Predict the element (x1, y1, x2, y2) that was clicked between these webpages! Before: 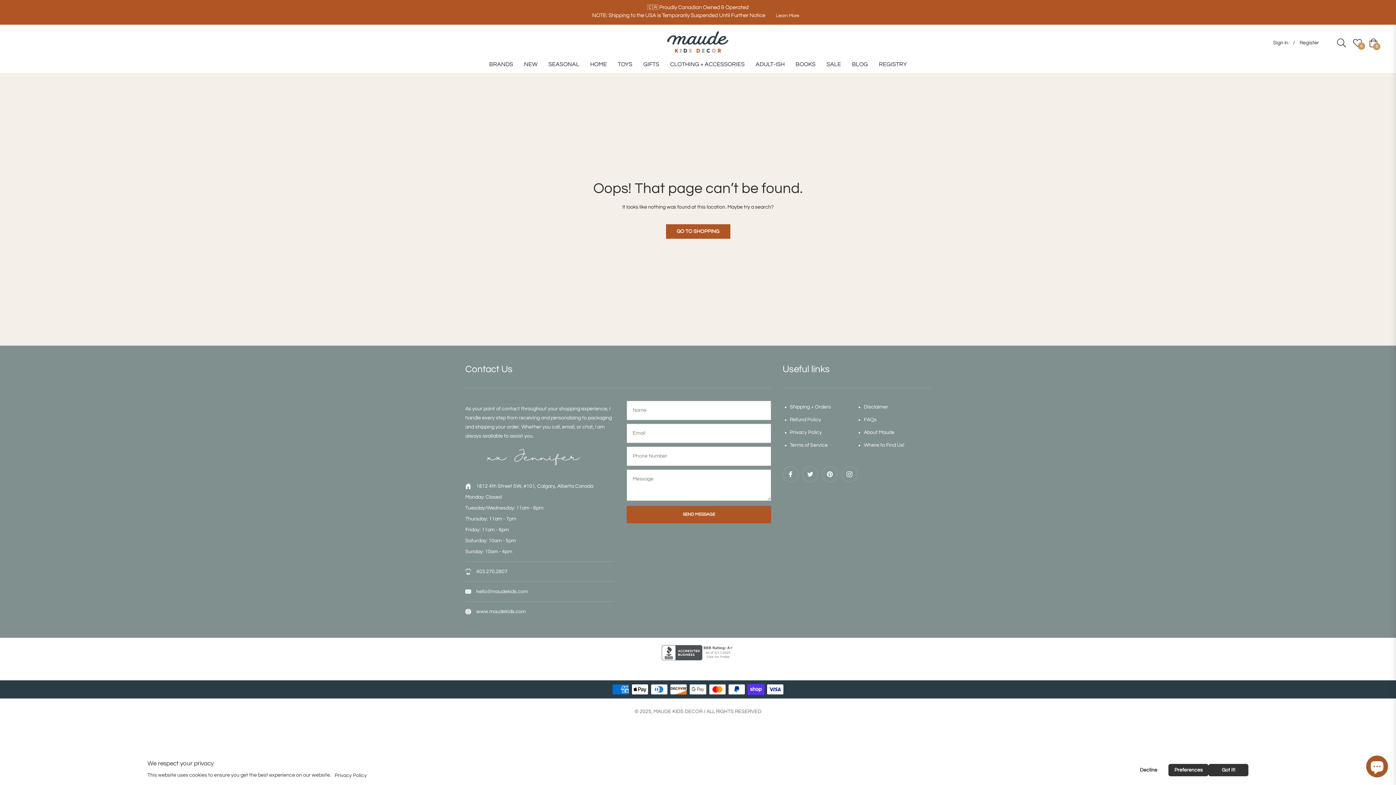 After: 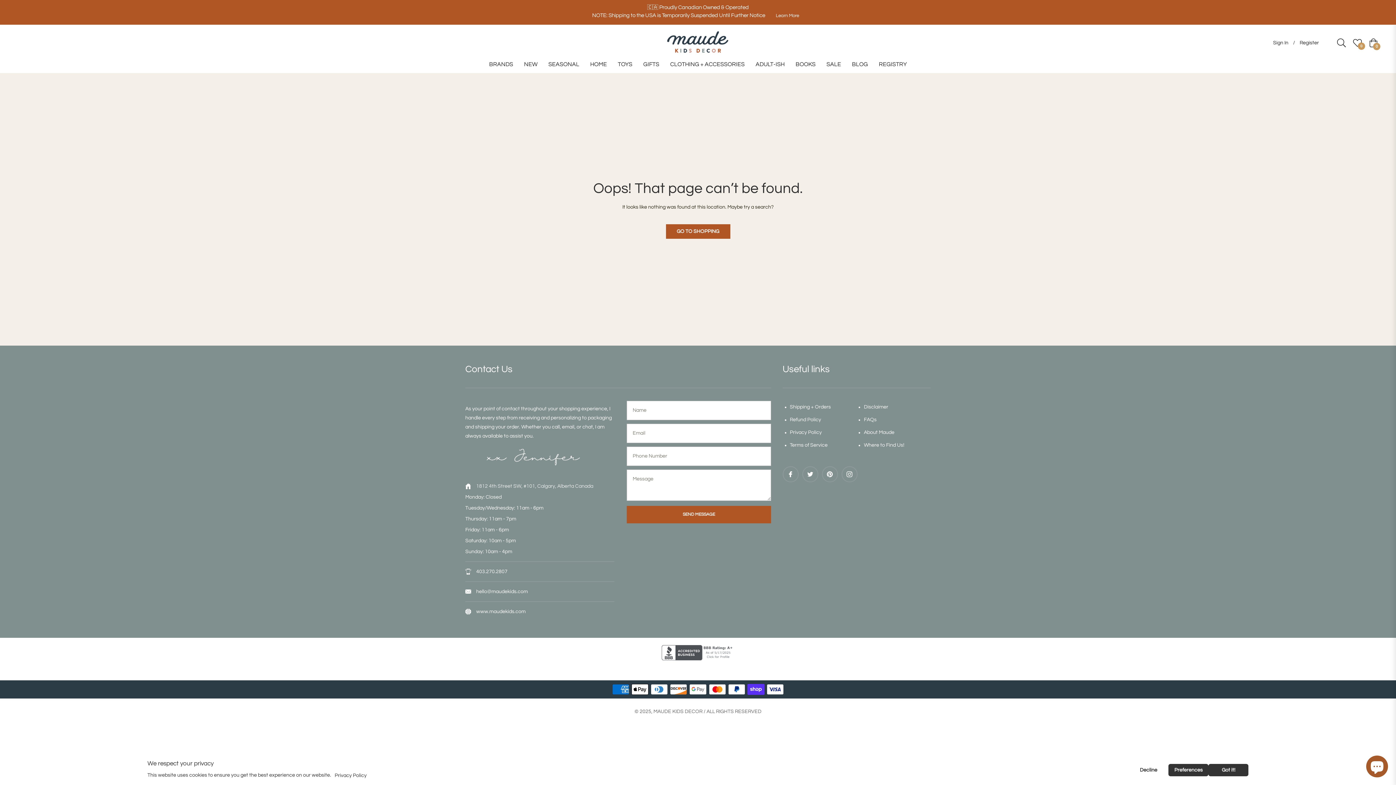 Action: bbox: (476, 483, 593, 489) label: 1812 4th Street SW, #101, Calgary, Alberta Canada